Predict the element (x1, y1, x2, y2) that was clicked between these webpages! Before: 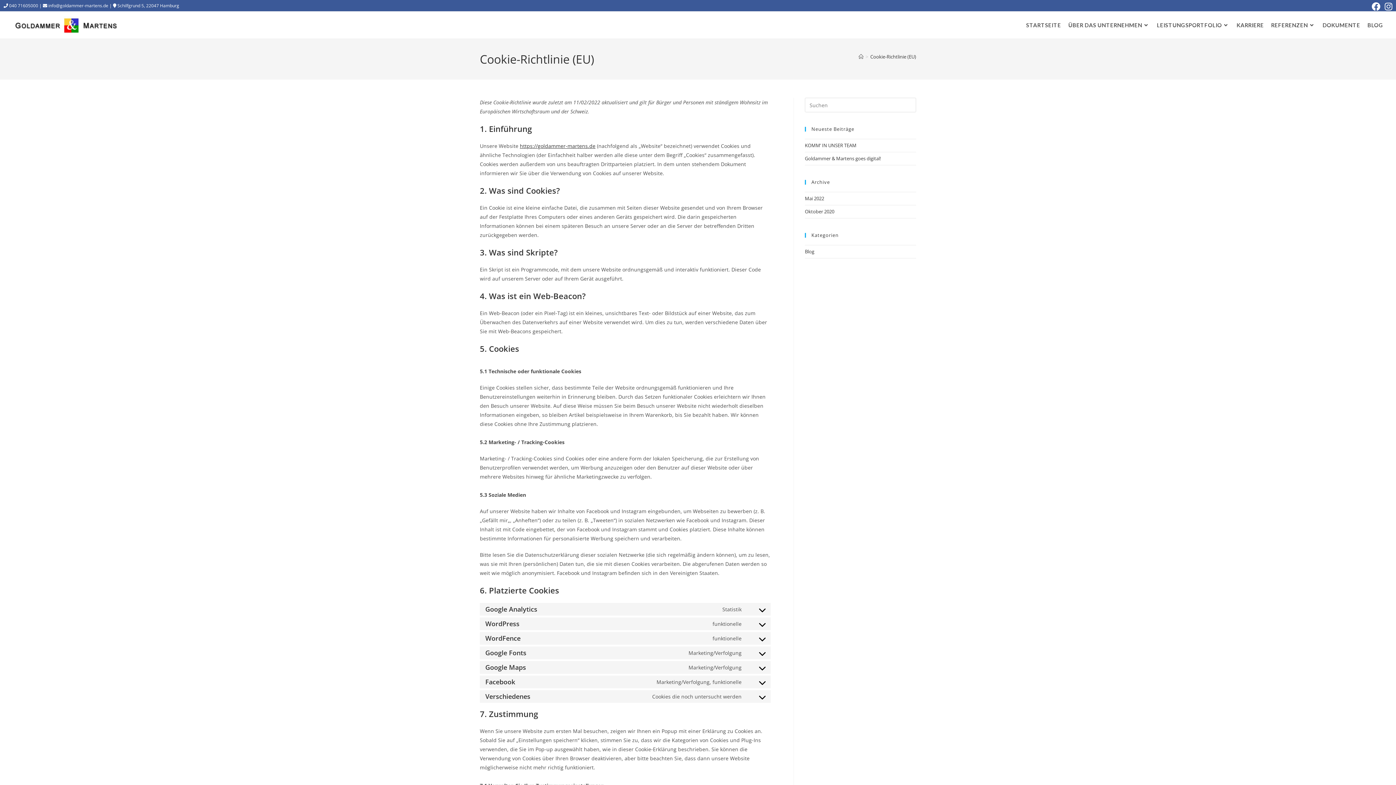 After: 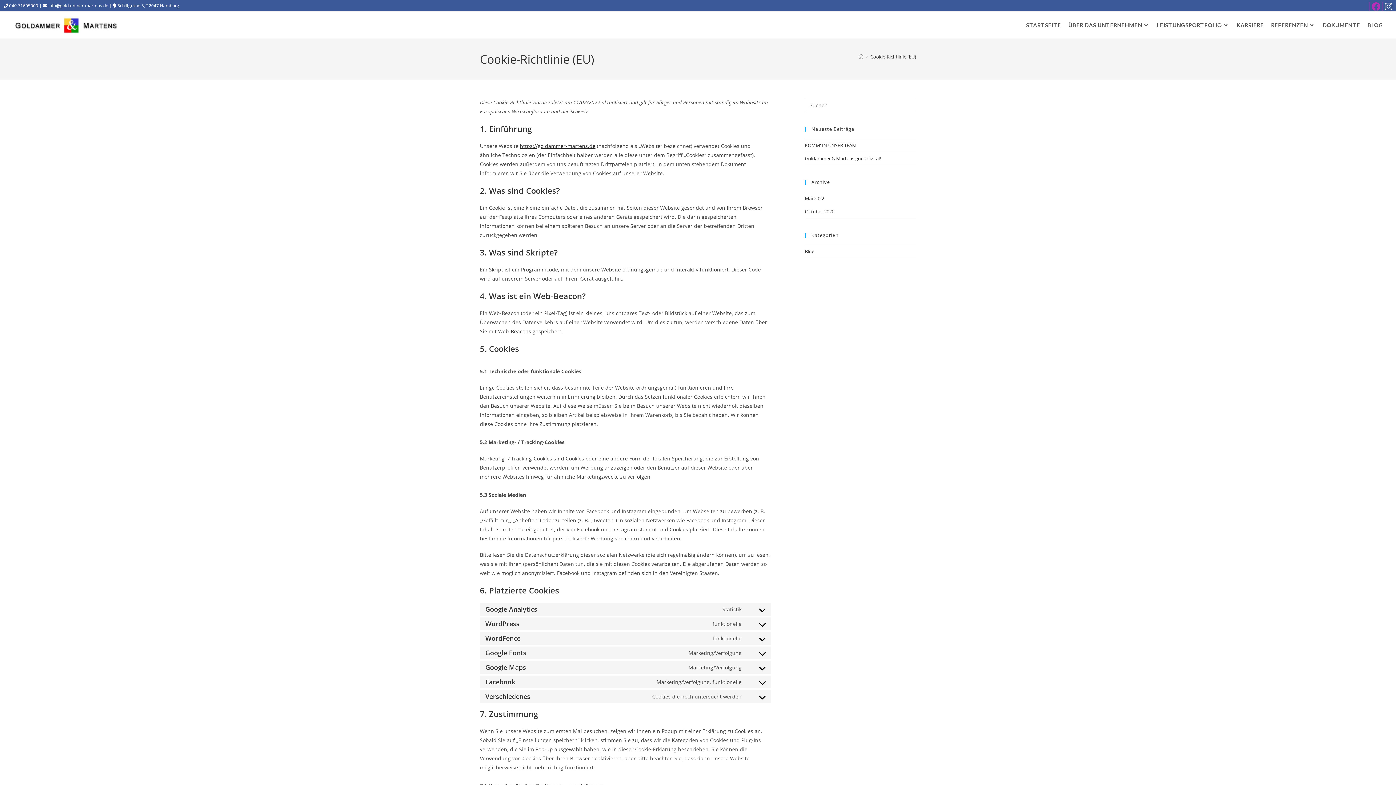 Action: label: Facebook (öffnet in neuem Tab) bbox: (1369, 2, 1382, 10)